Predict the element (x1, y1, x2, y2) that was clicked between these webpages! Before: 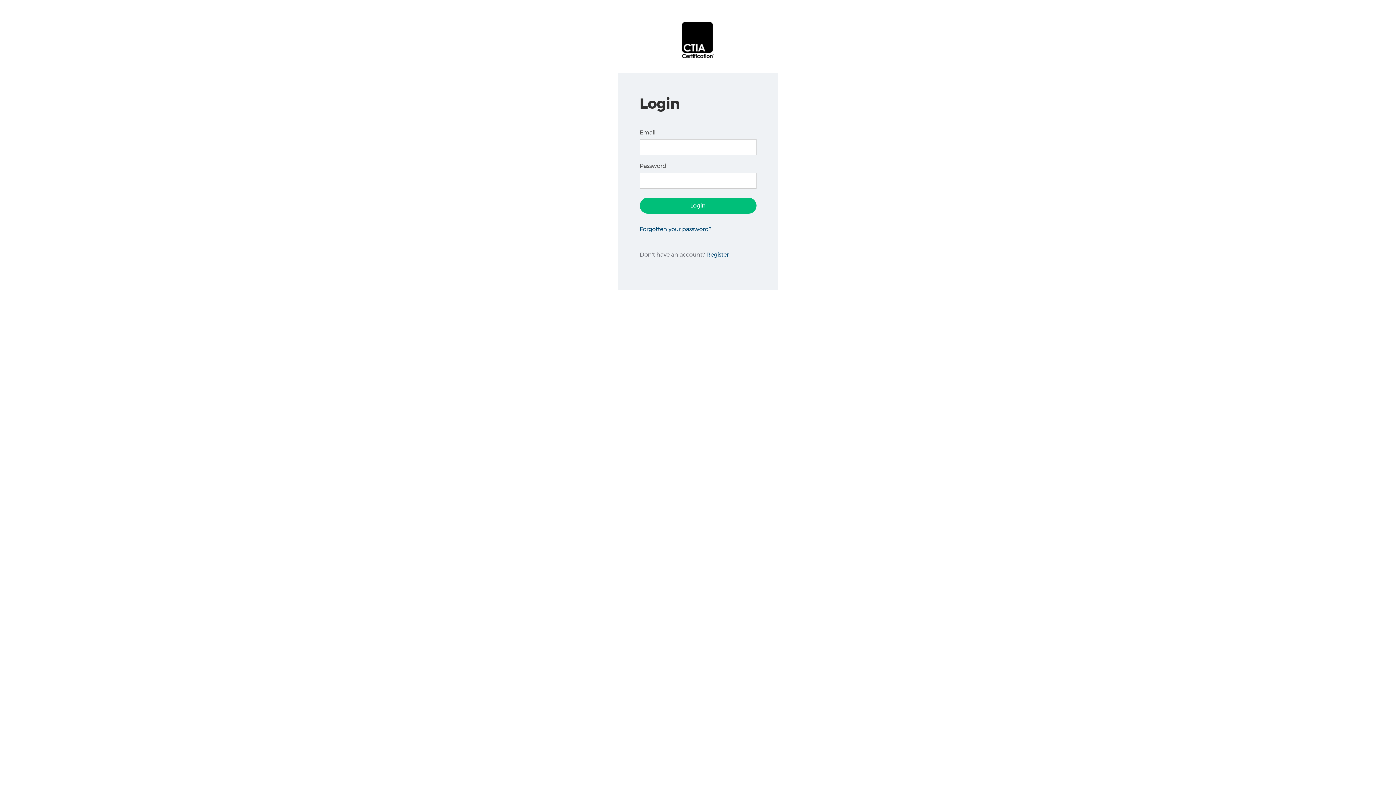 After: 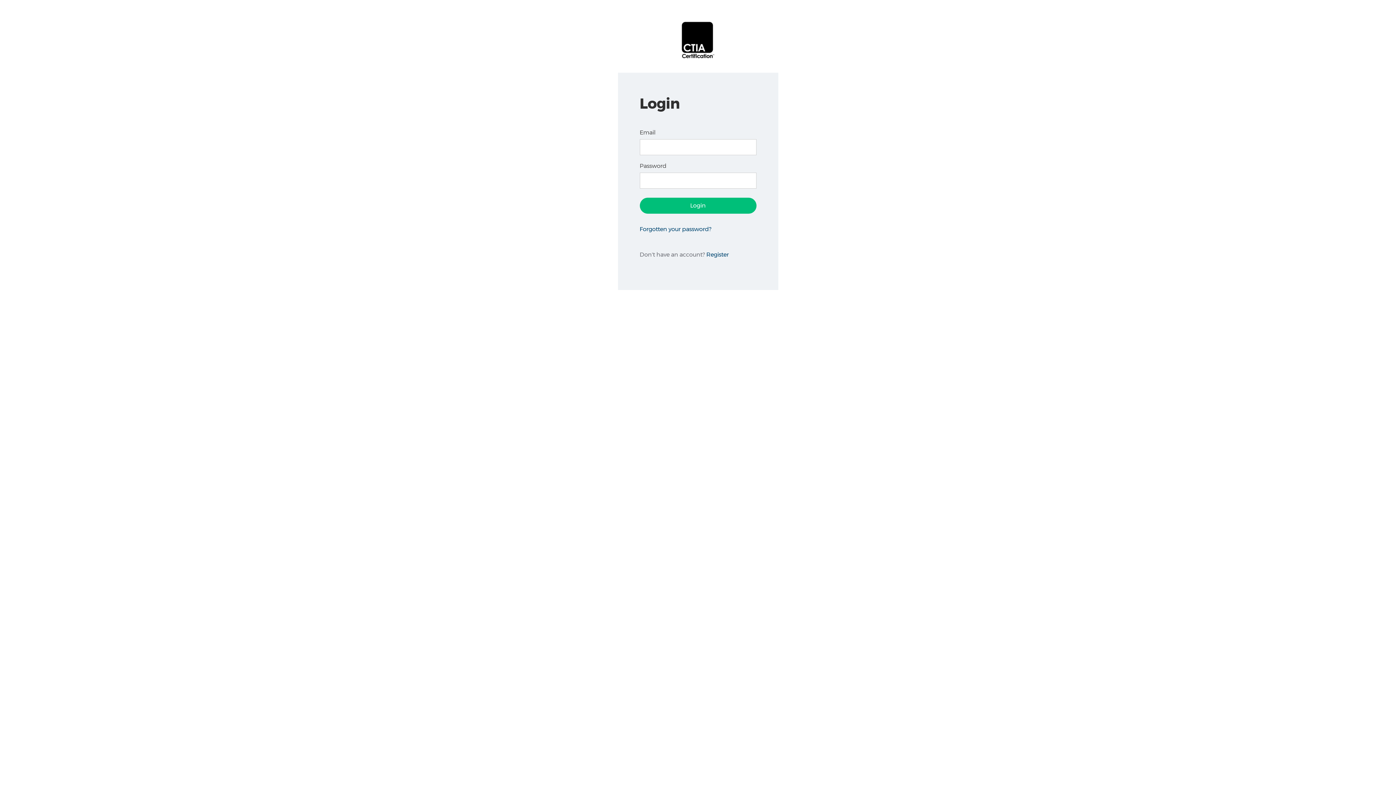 Action: bbox: (650, 21, 745, 58)